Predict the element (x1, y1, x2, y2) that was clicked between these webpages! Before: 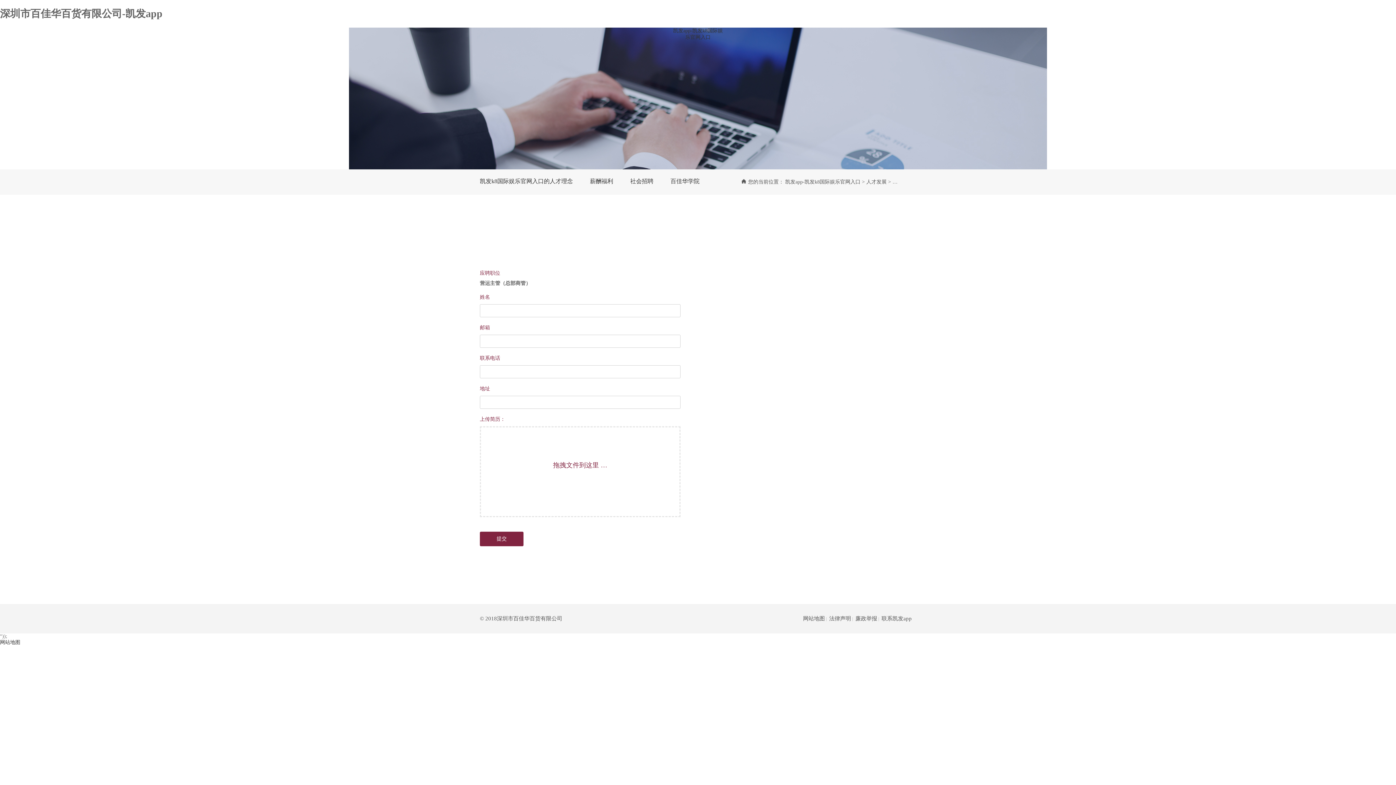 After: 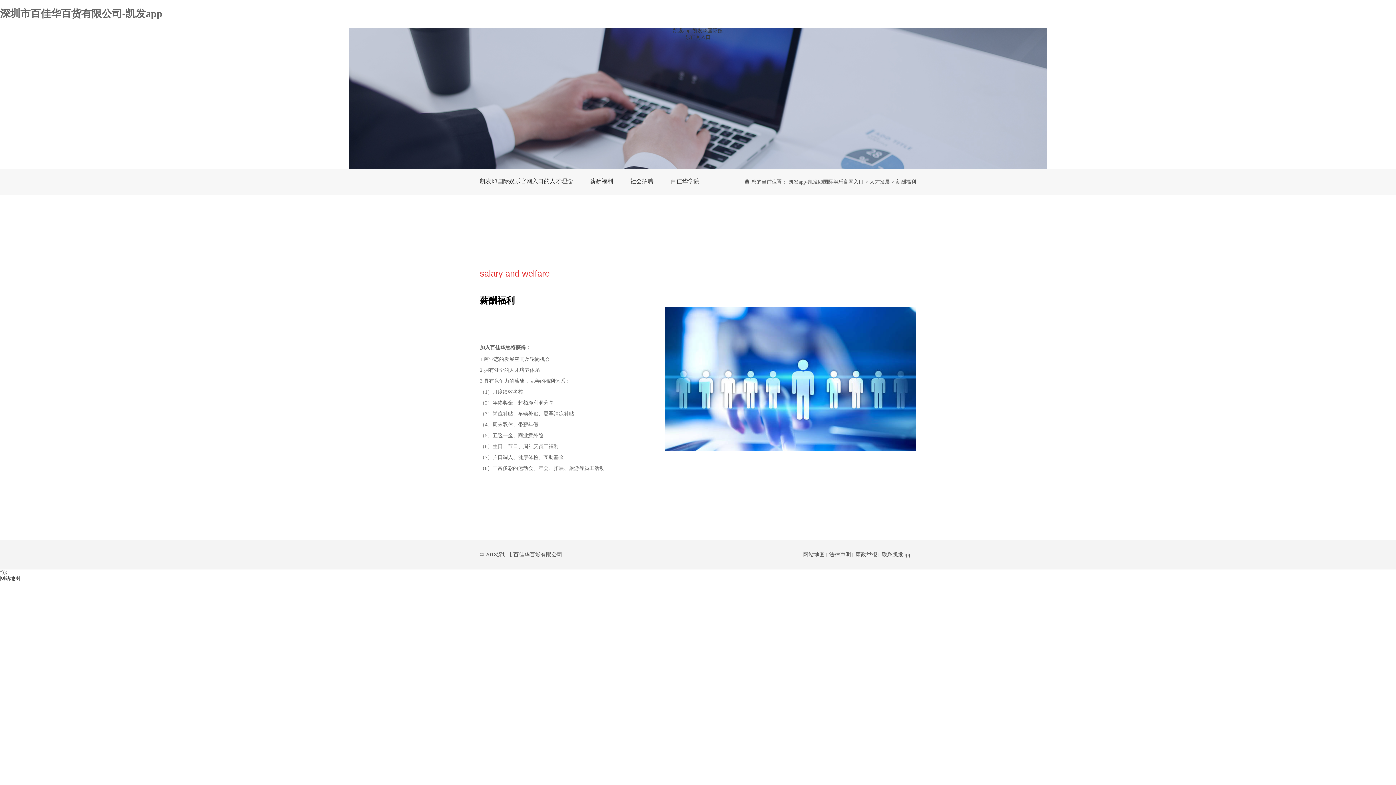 Action: bbox: (590, 178, 613, 184) label: 薪酬福利